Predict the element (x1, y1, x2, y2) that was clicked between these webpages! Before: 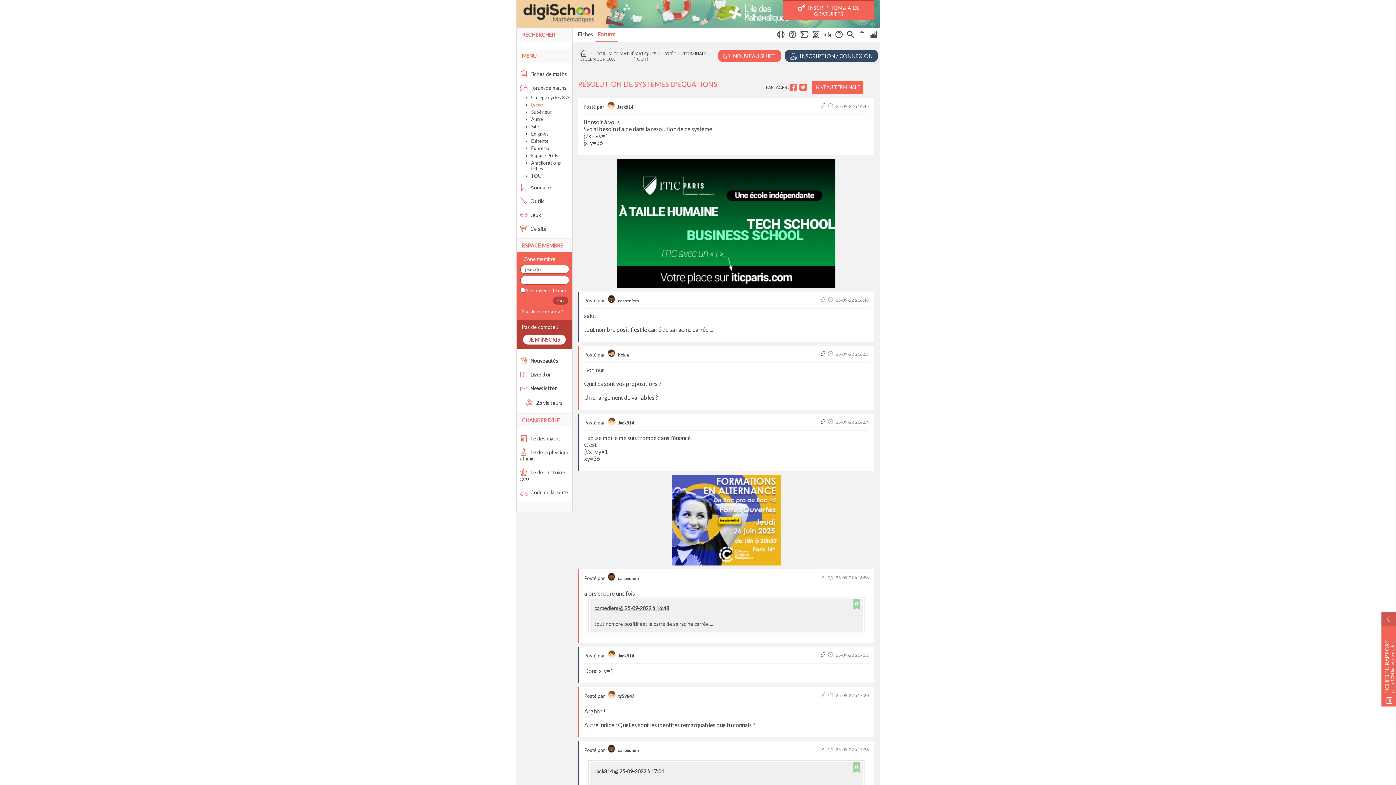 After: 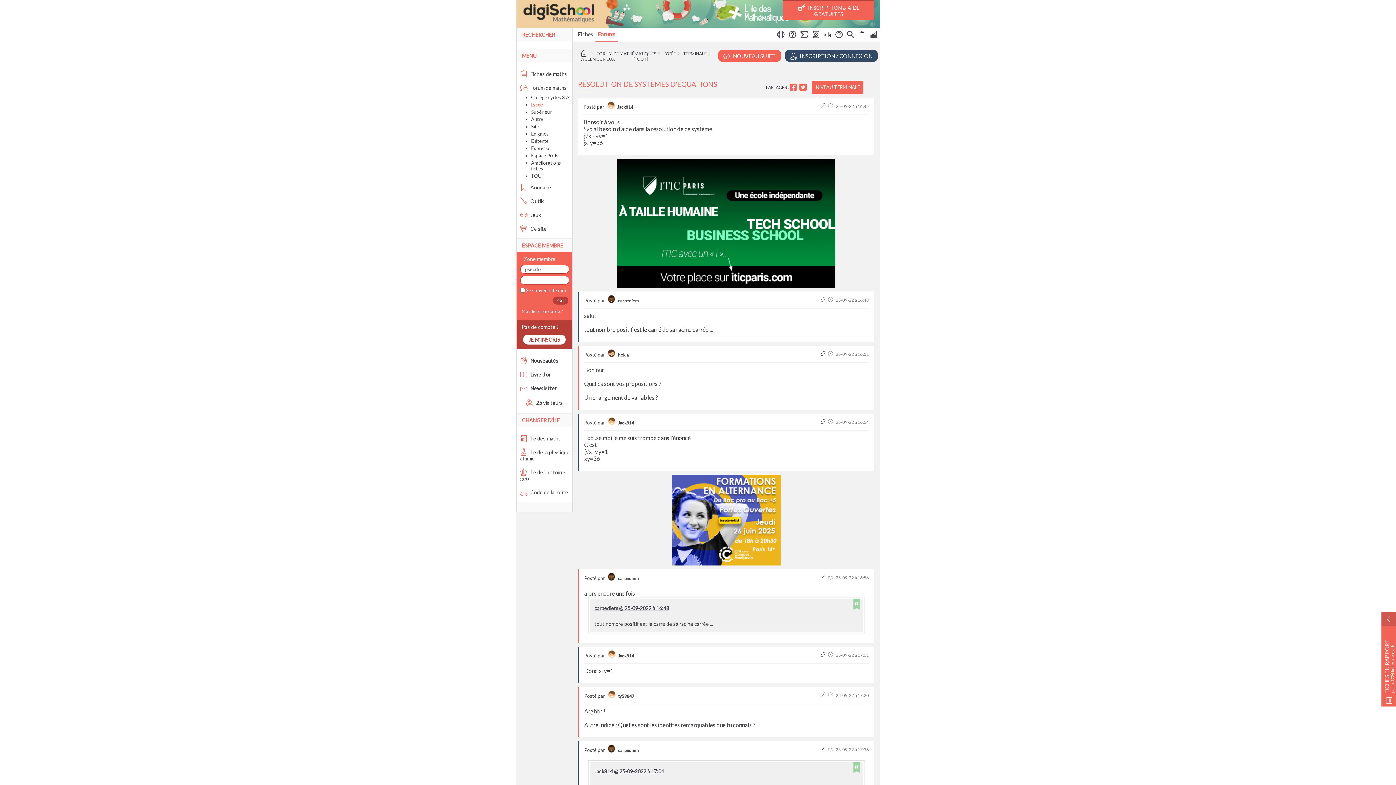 Action: bbox: (516, 1, 596, 17)